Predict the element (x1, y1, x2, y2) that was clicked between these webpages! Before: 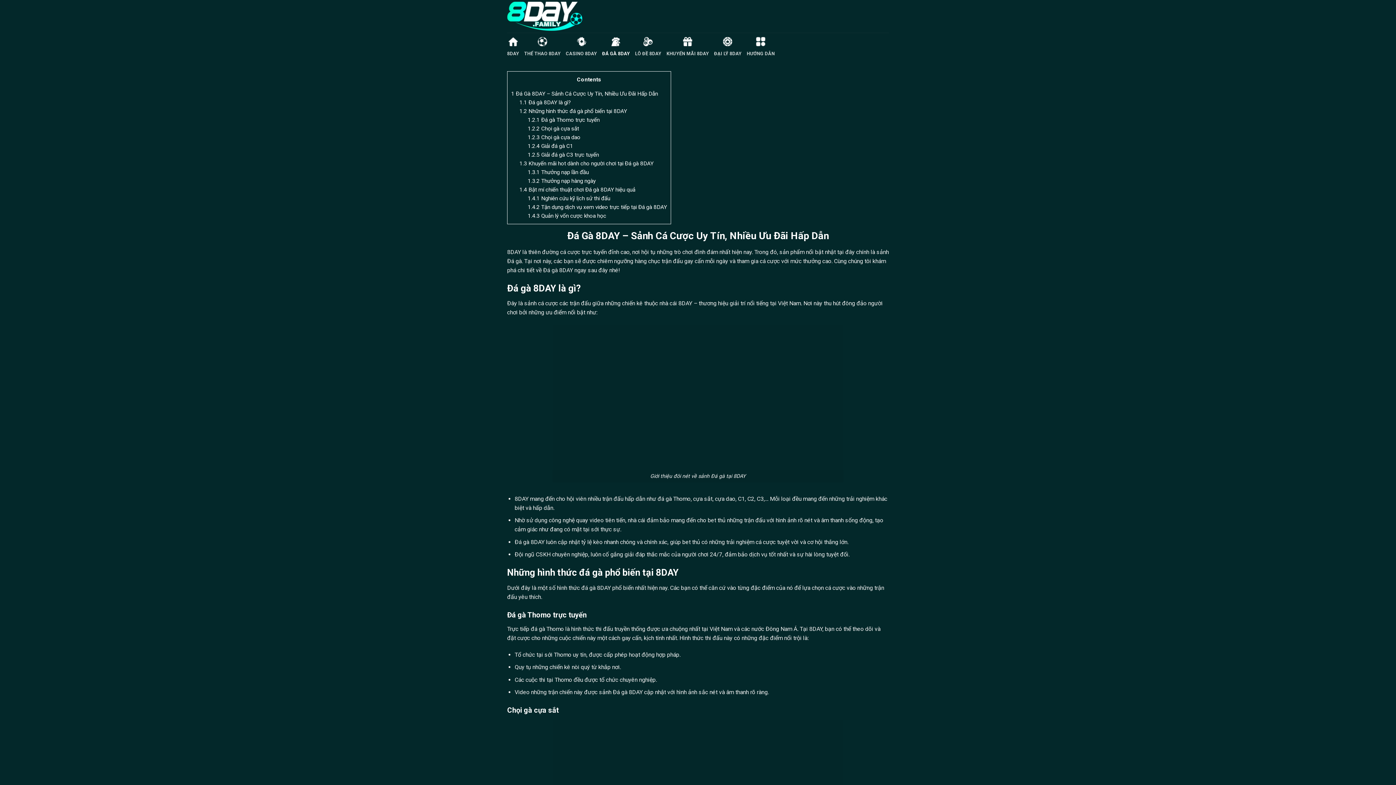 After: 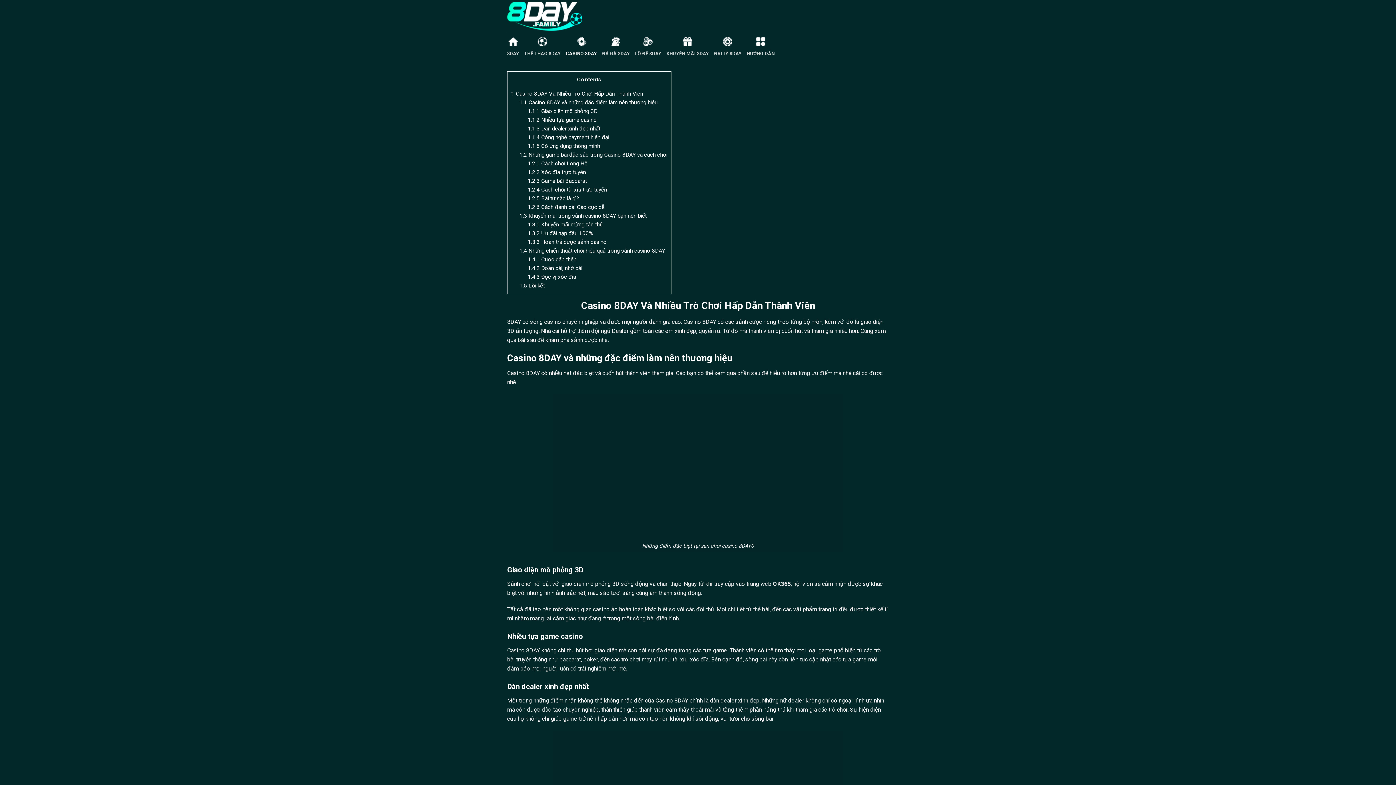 Action: bbox: (565, 32, 597, 60) label: CASINO 8DAY